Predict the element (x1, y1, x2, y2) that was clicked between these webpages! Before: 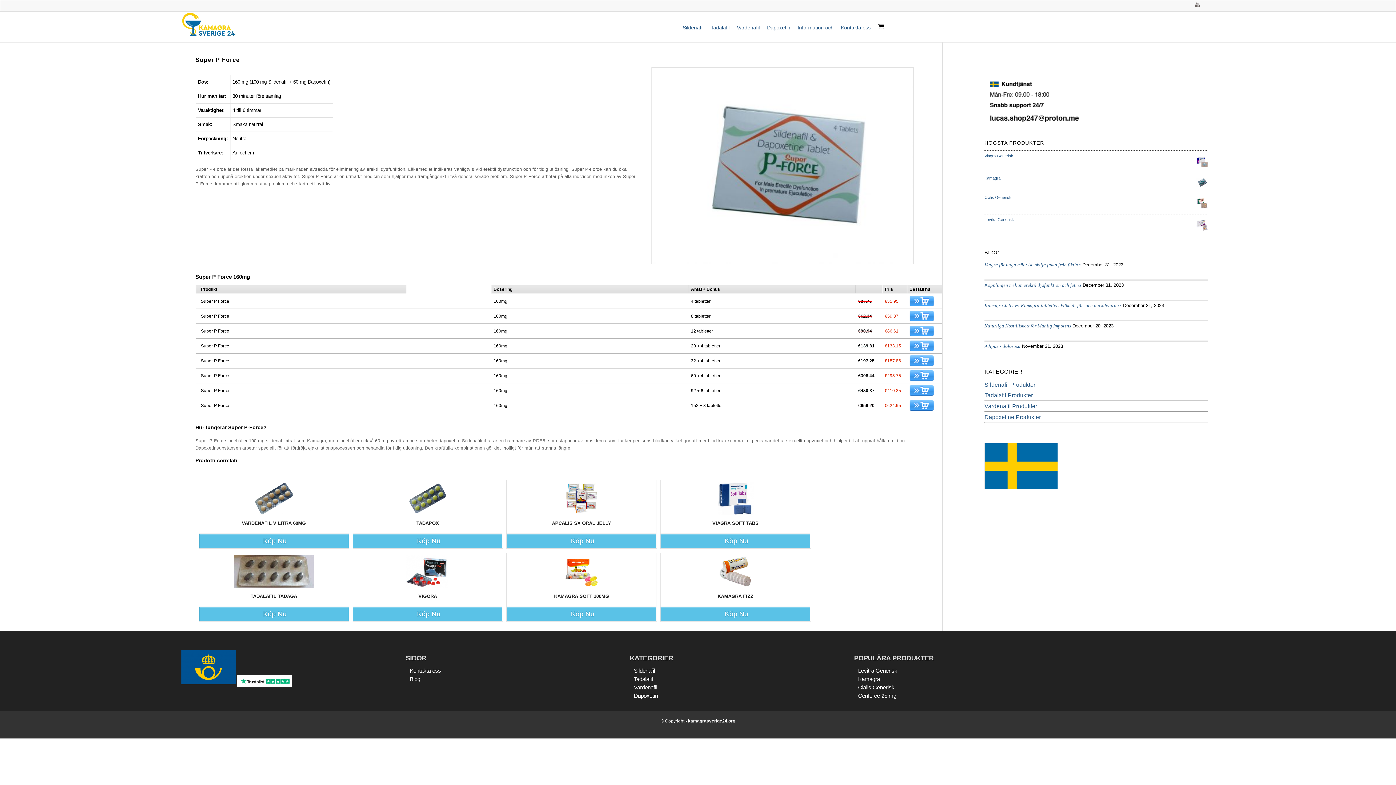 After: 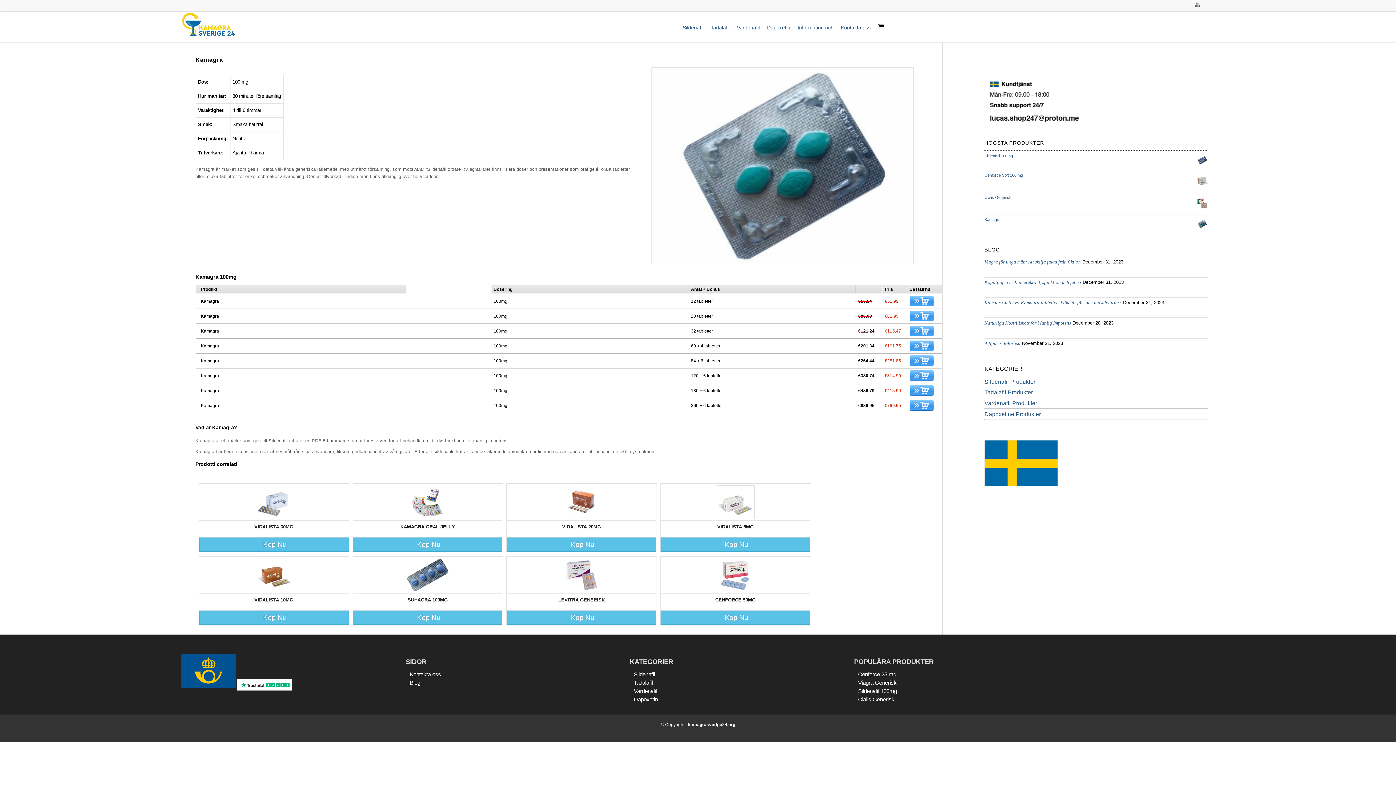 Action: label: Kamagra bbox: (984, 175, 1000, 180)